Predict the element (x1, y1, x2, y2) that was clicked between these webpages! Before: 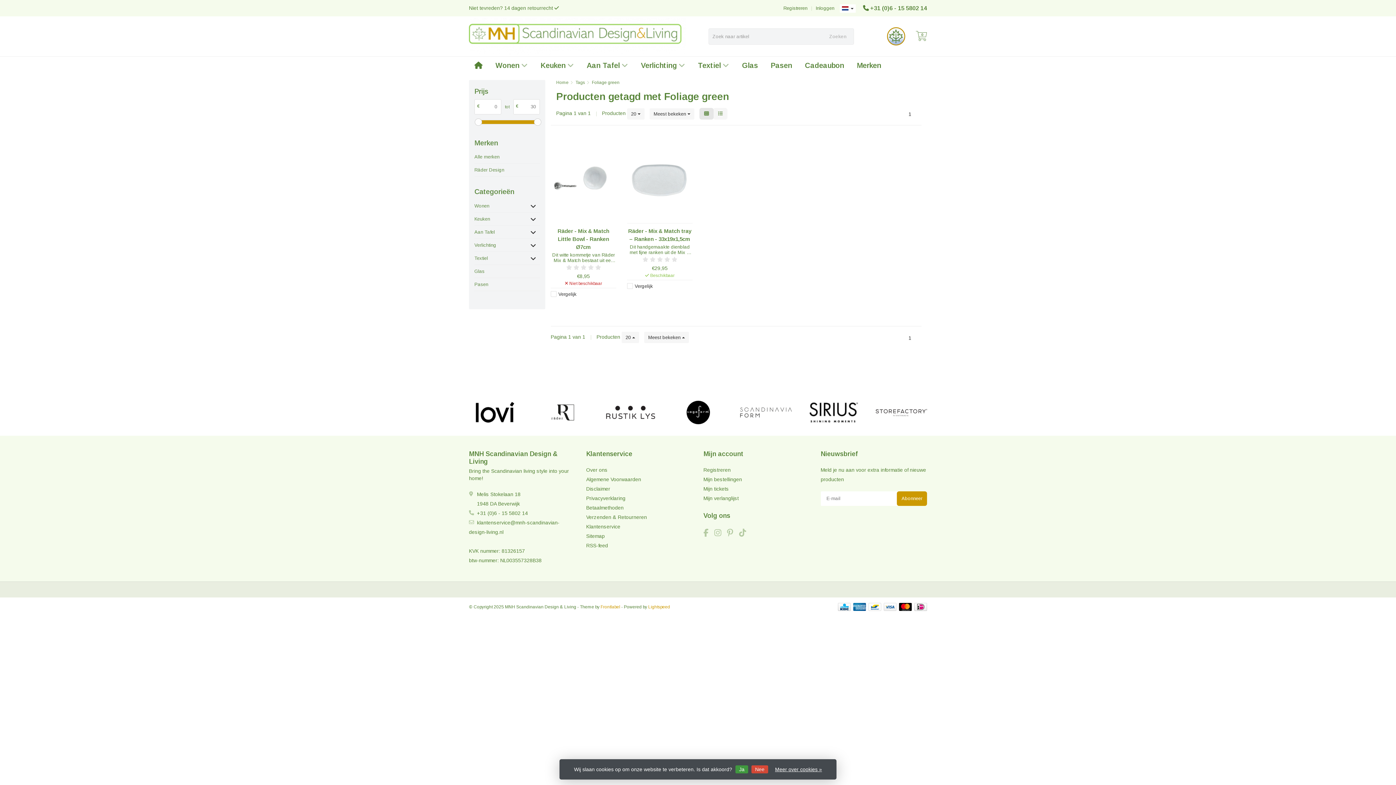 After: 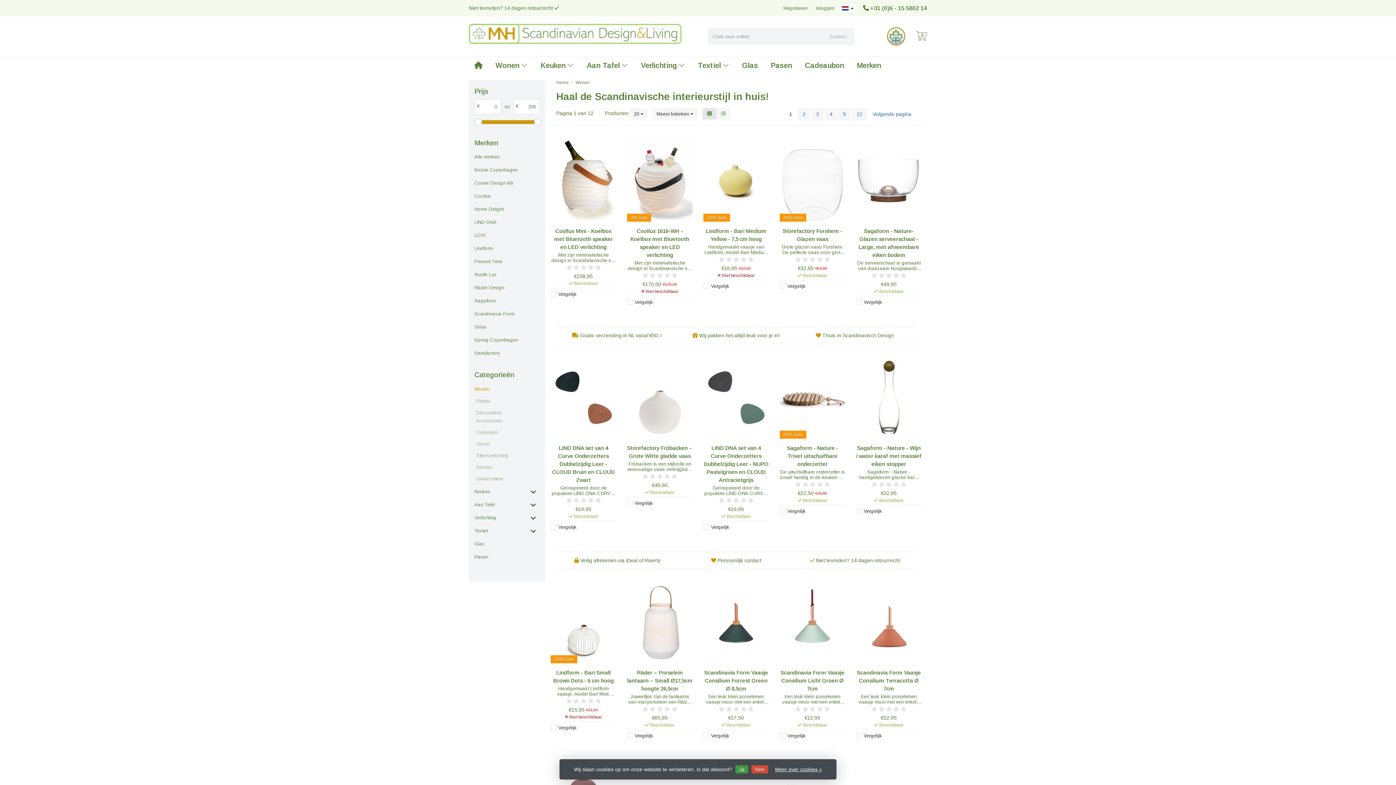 Action: bbox: (490, 56, 533, 74) label: Wonen